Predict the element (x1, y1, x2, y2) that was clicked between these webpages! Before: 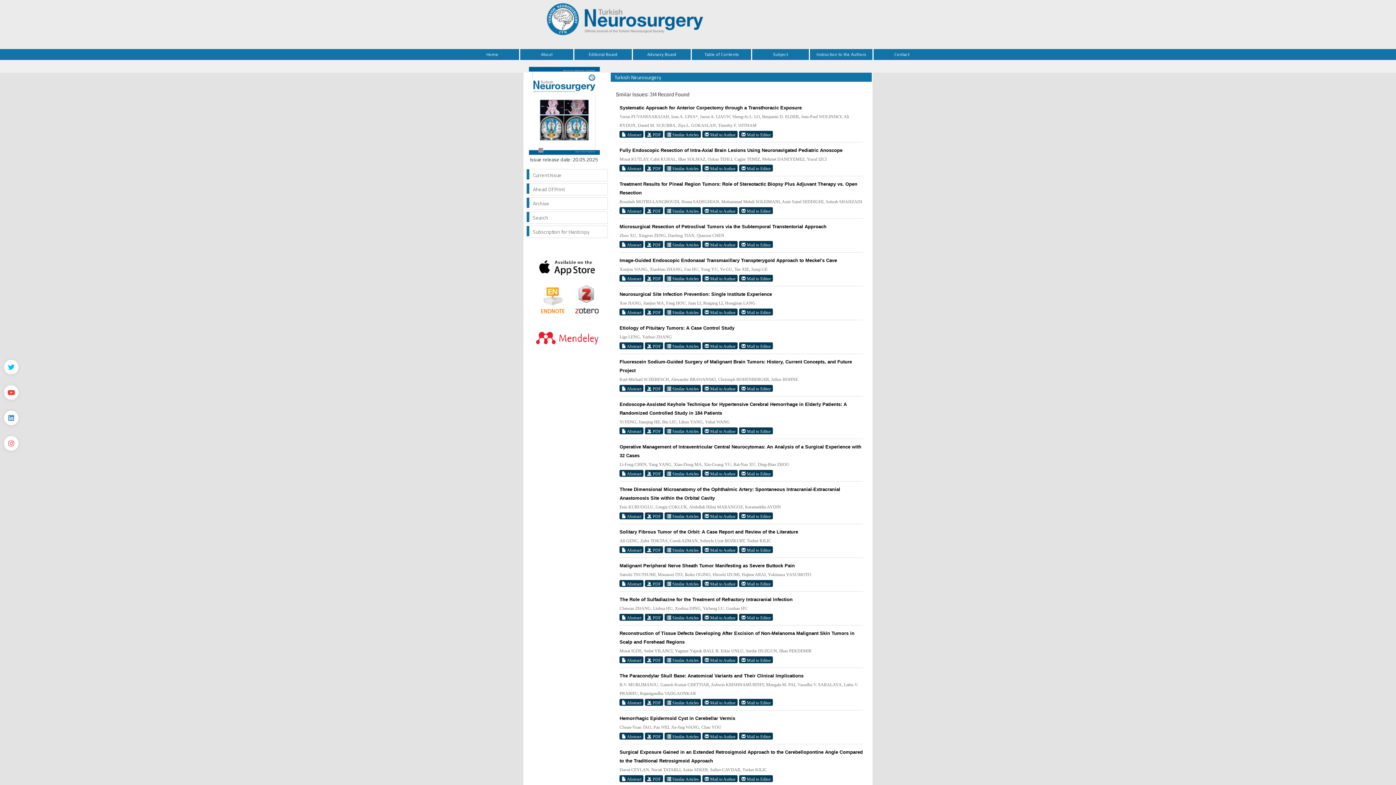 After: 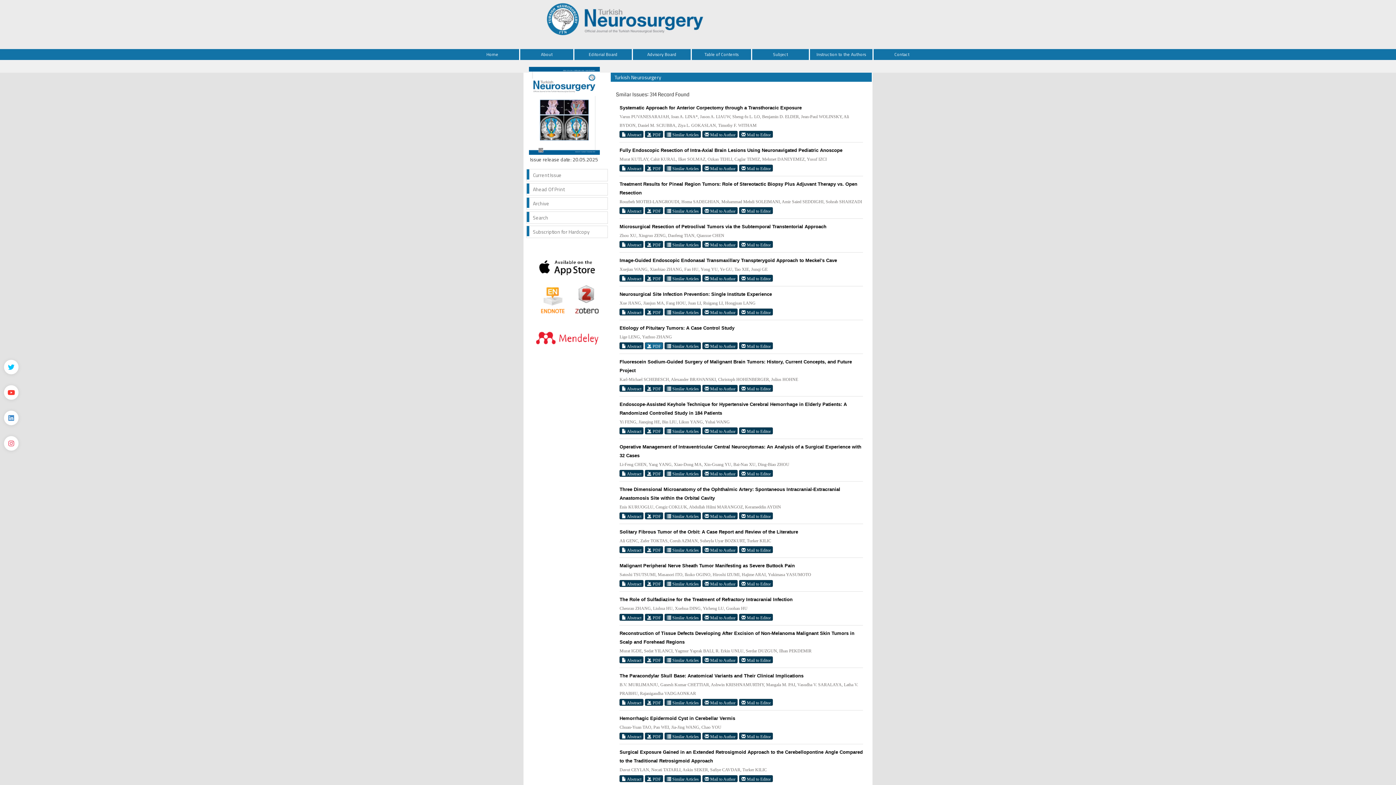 Action: bbox: (645, 342, 663, 349) label:  PDF